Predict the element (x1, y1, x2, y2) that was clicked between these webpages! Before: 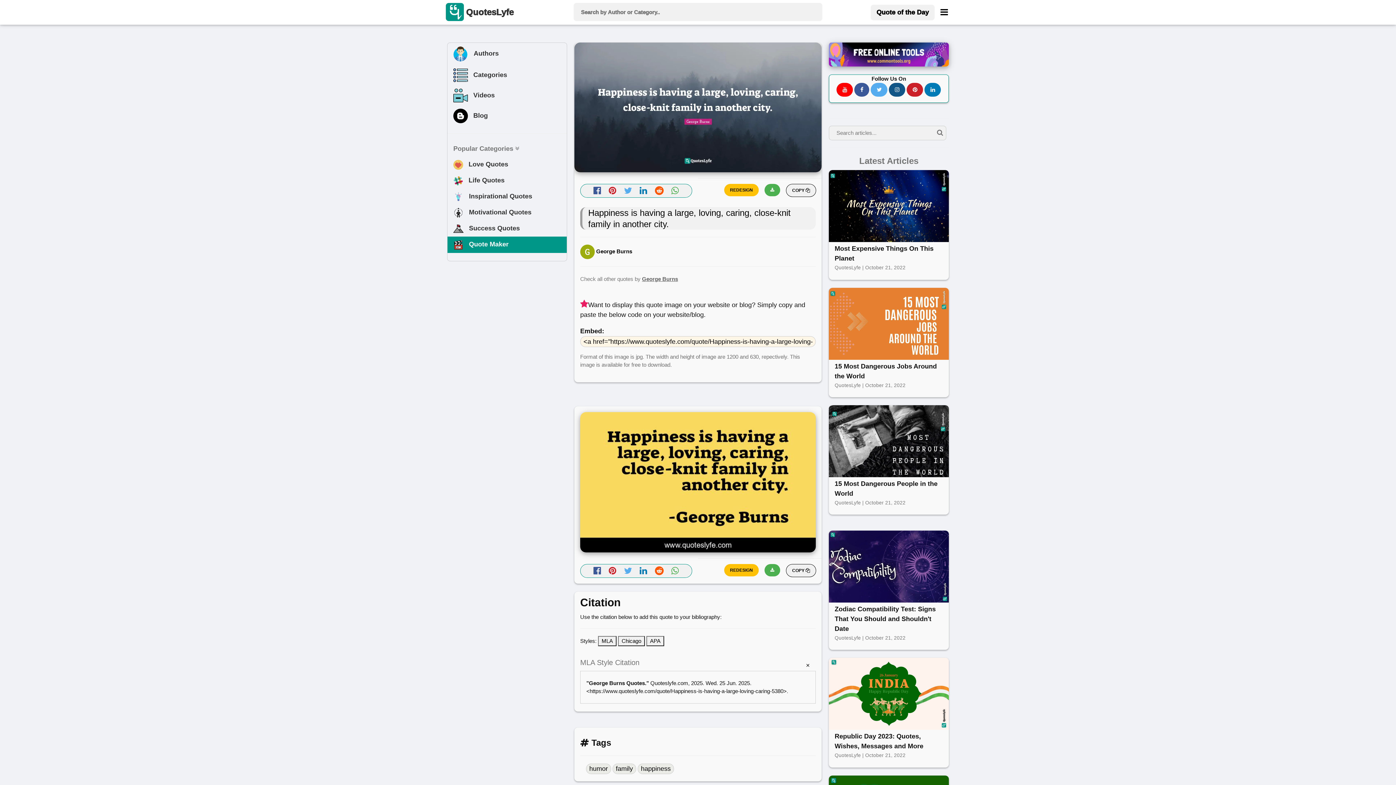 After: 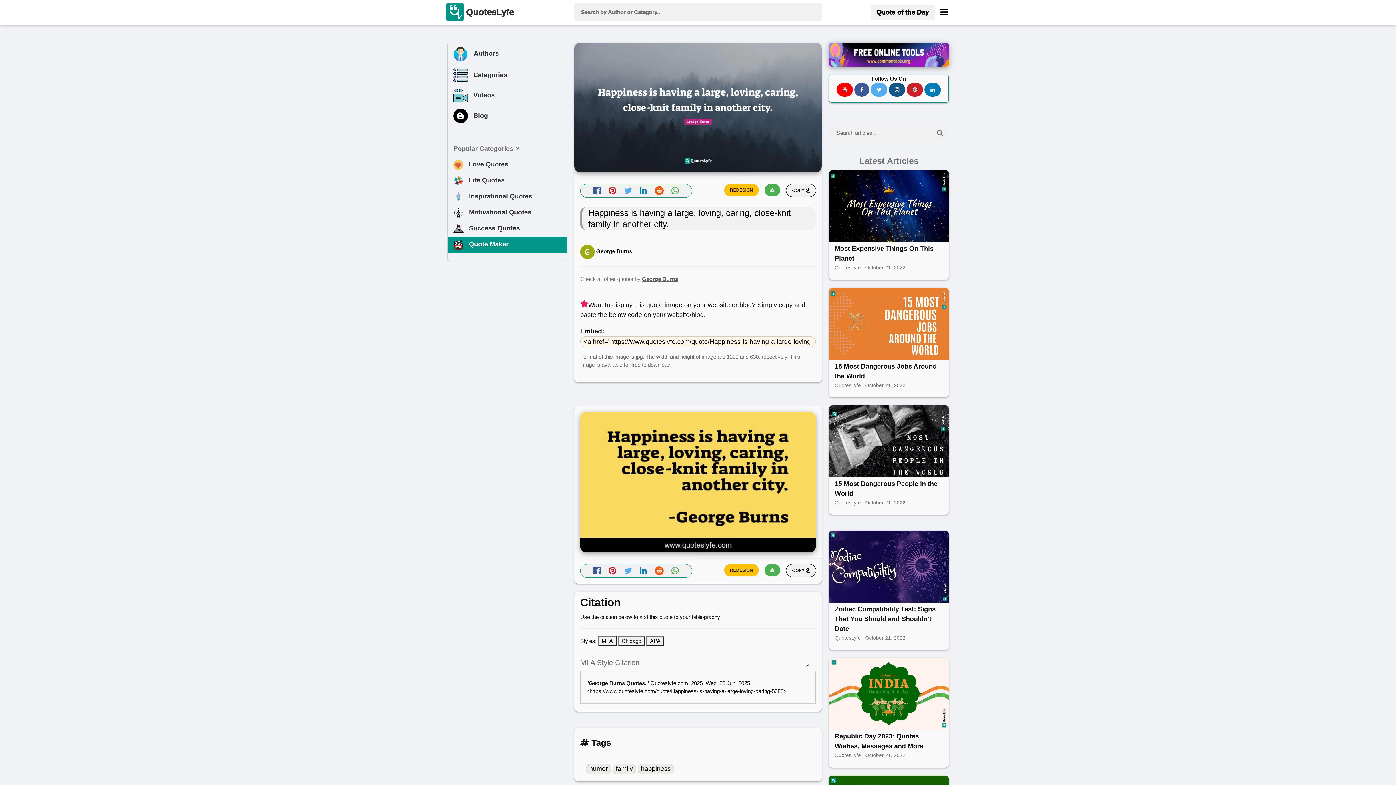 Action: bbox: (829, 50, 949, 57)